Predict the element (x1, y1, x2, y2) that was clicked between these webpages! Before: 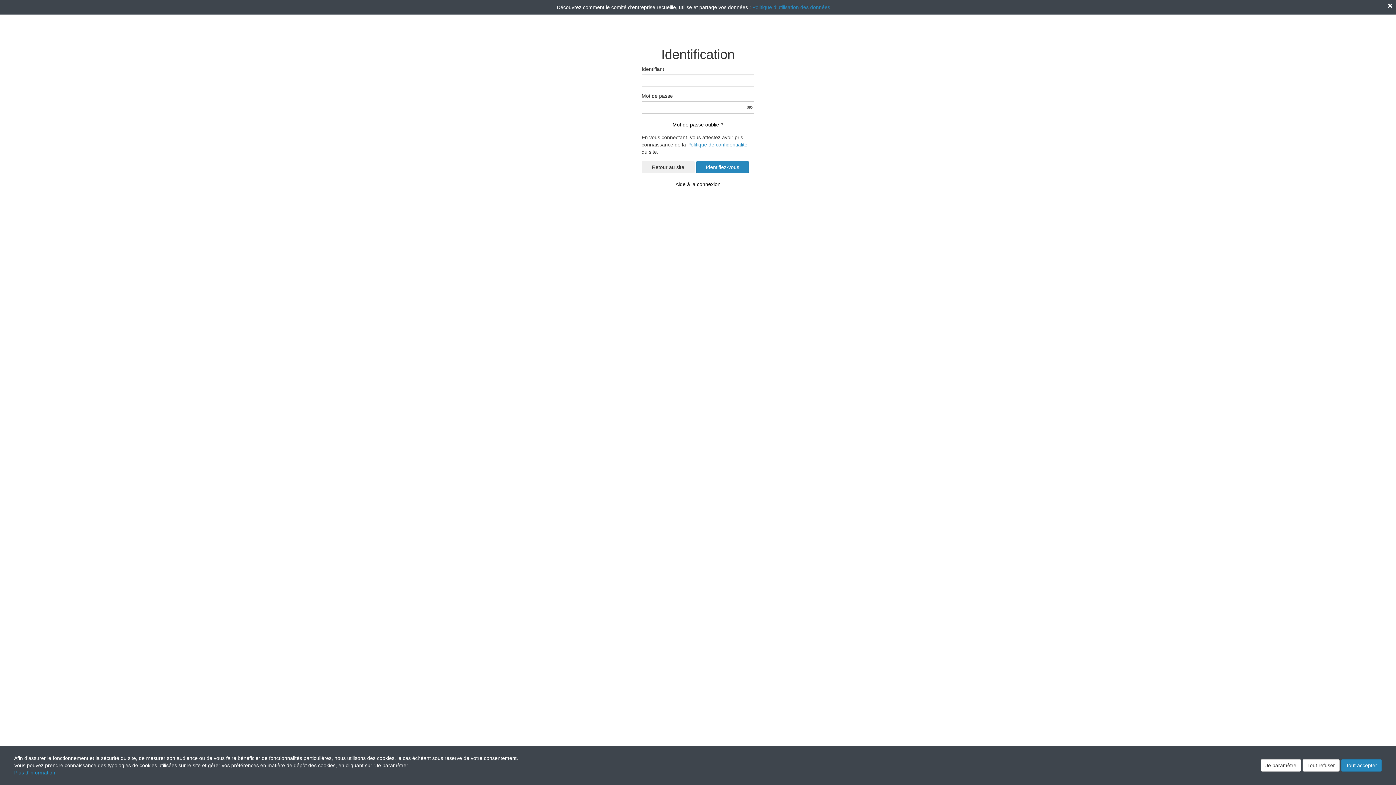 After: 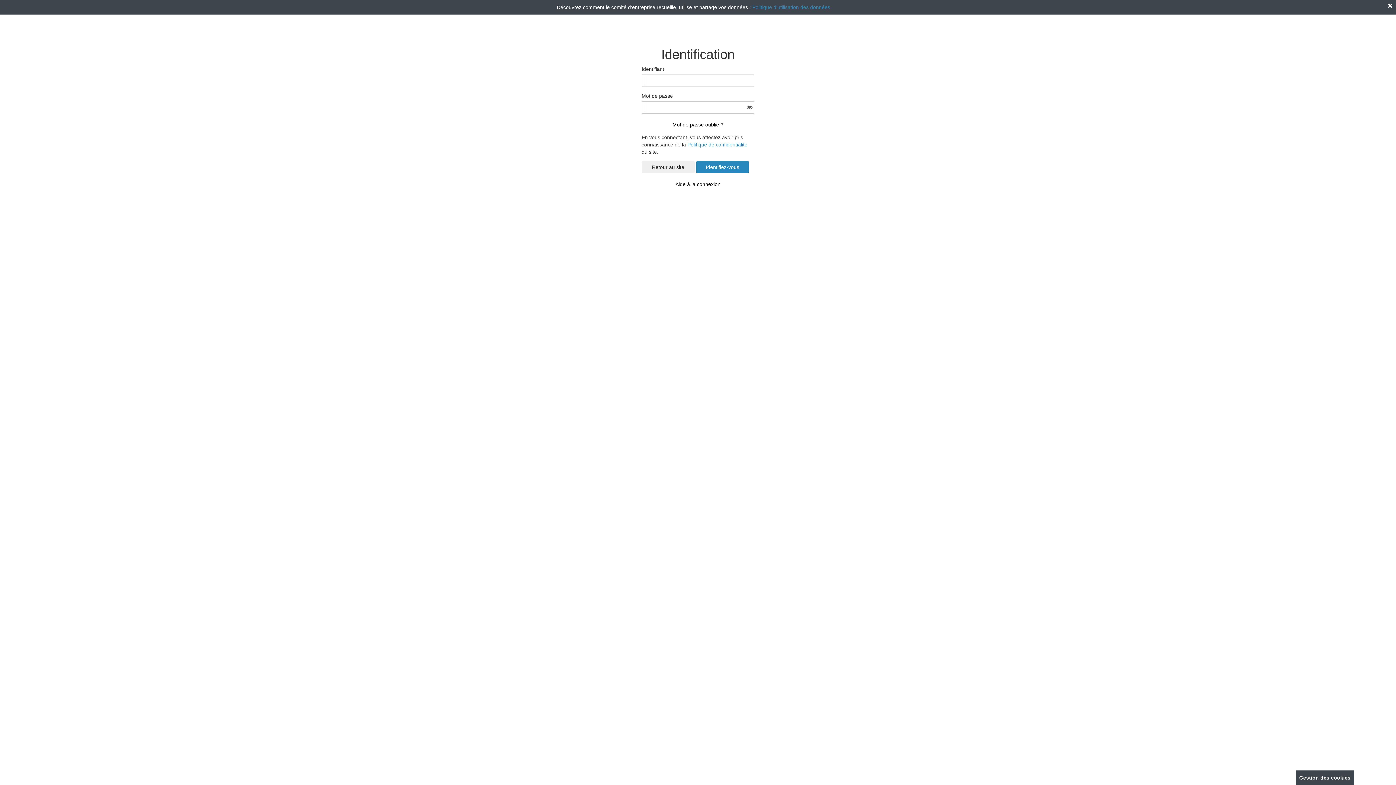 Action: label: Tout refuser bbox: (1302, 759, 1340, 772)